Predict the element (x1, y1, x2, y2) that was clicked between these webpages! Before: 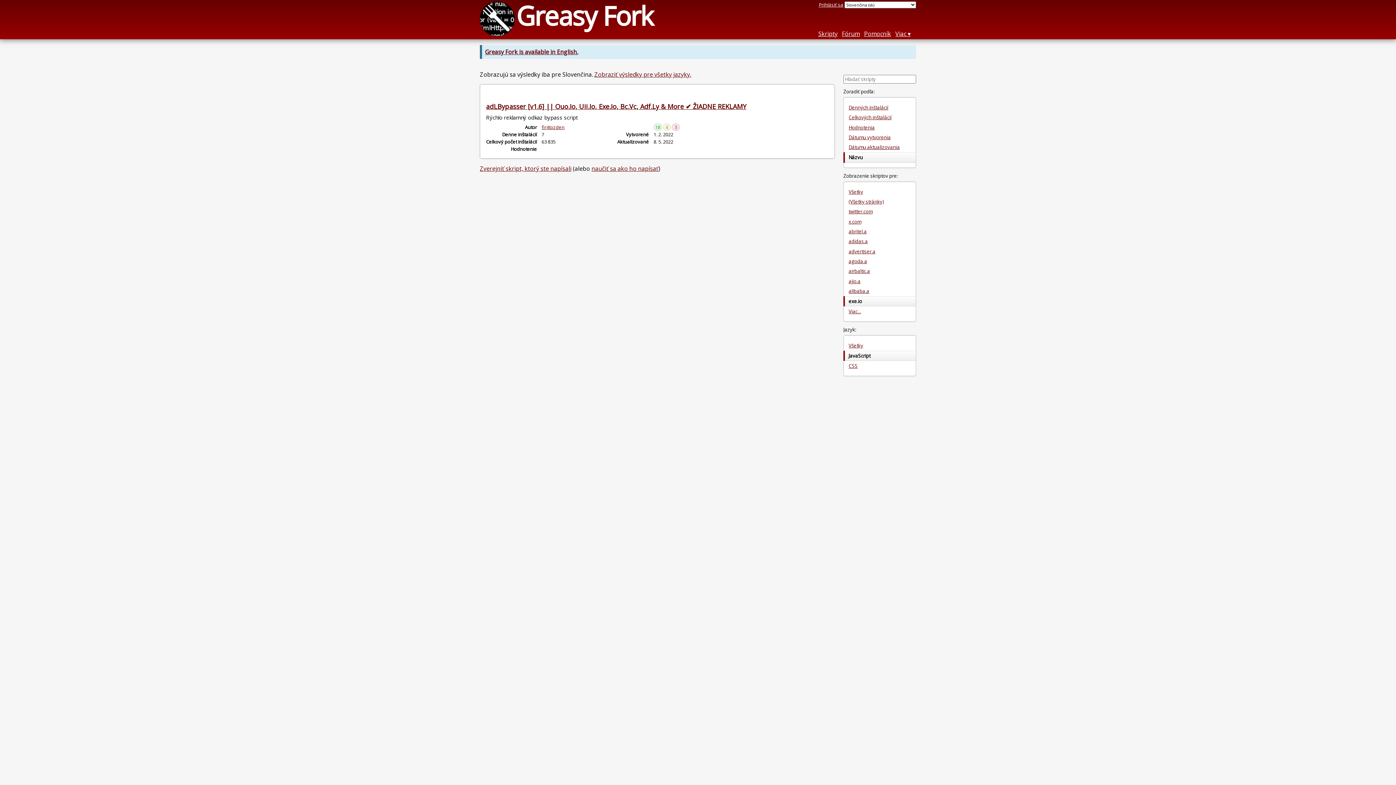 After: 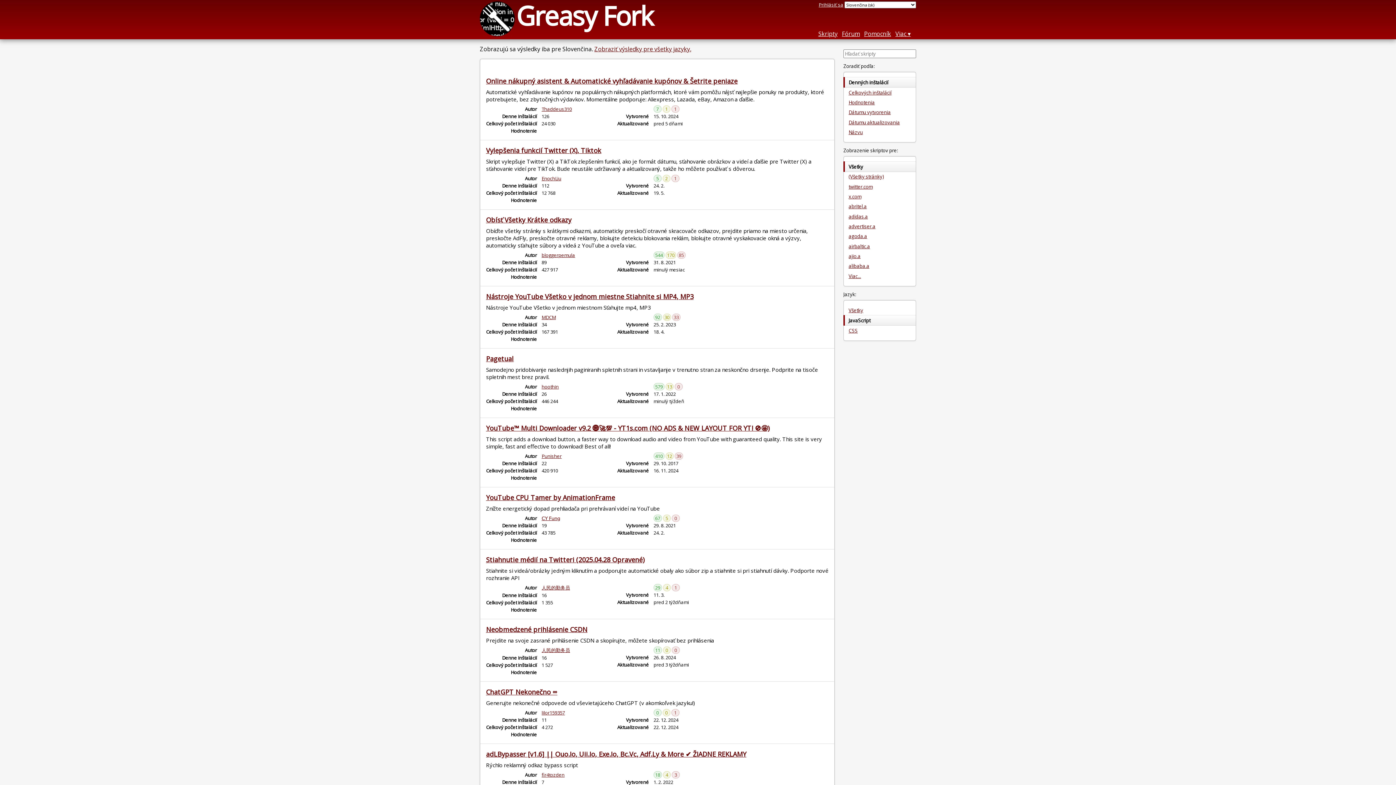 Action: label: Skripty bbox: (818, 29, 837, 37)